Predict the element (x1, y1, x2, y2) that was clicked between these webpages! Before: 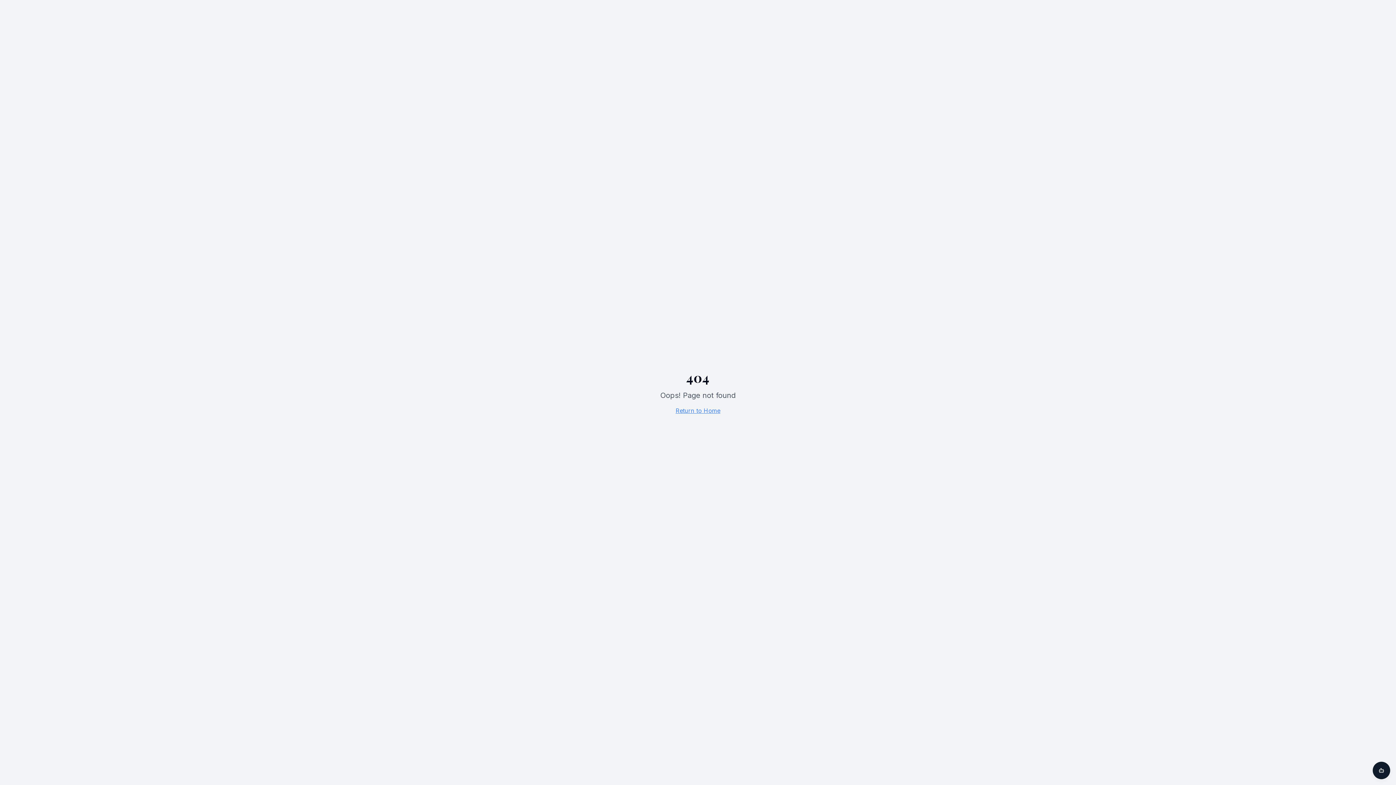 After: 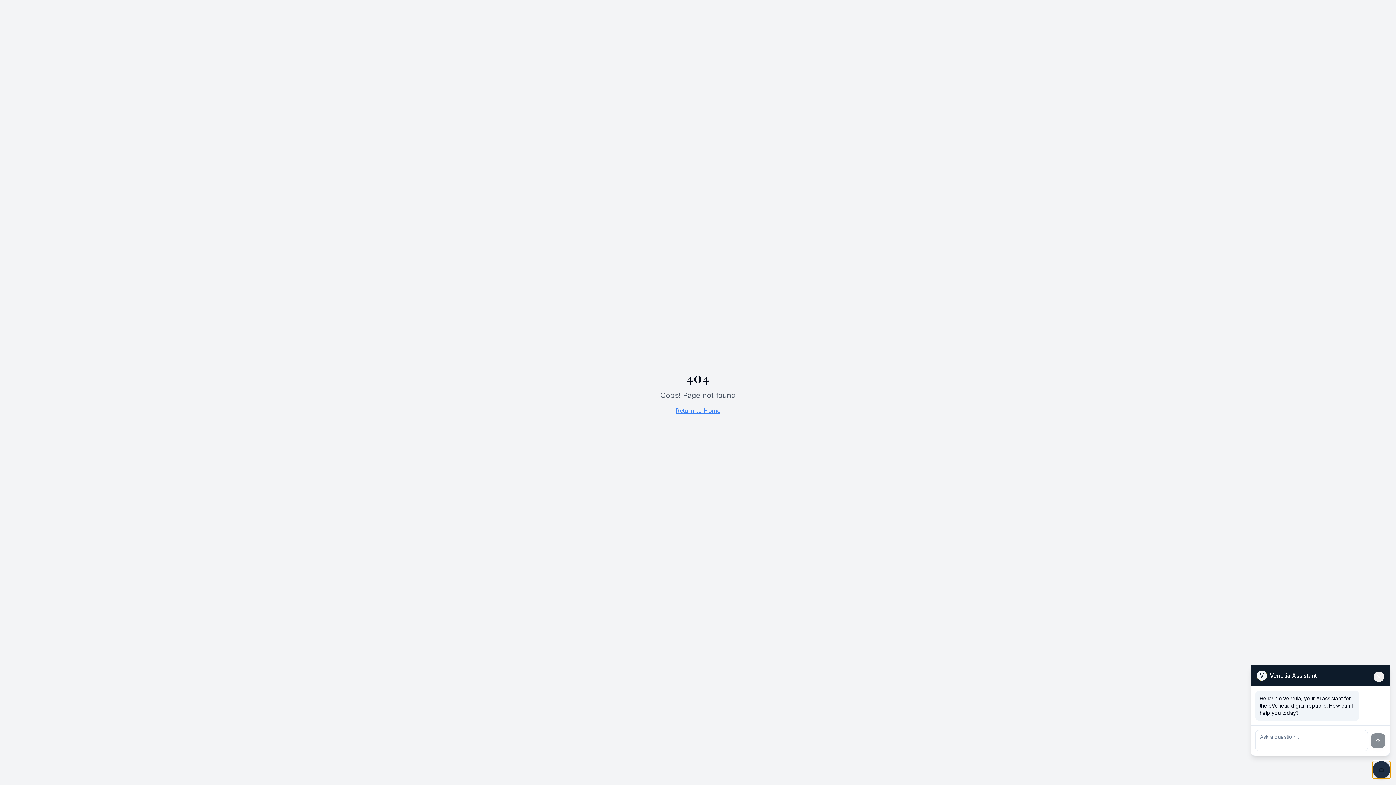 Action: bbox: (1373, 762, 1390, 779)